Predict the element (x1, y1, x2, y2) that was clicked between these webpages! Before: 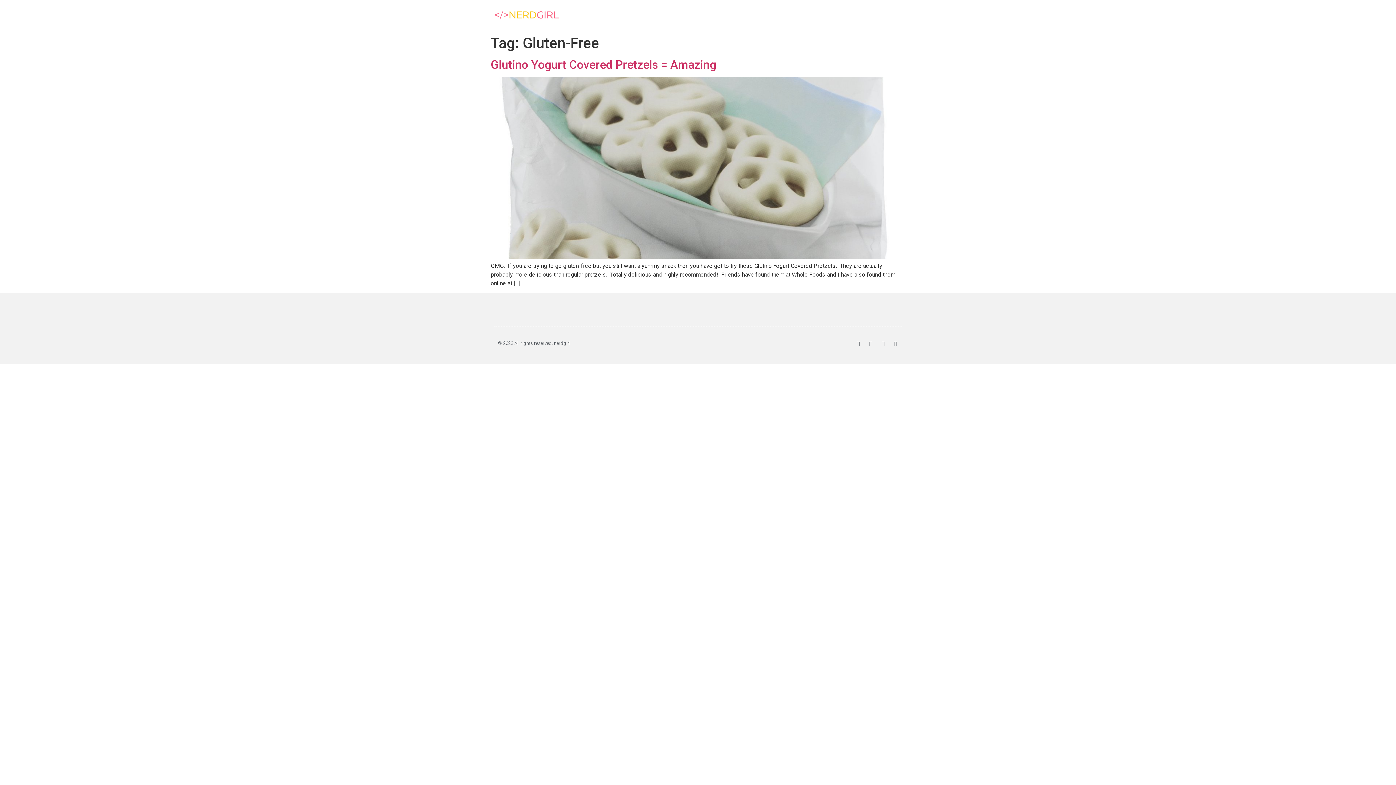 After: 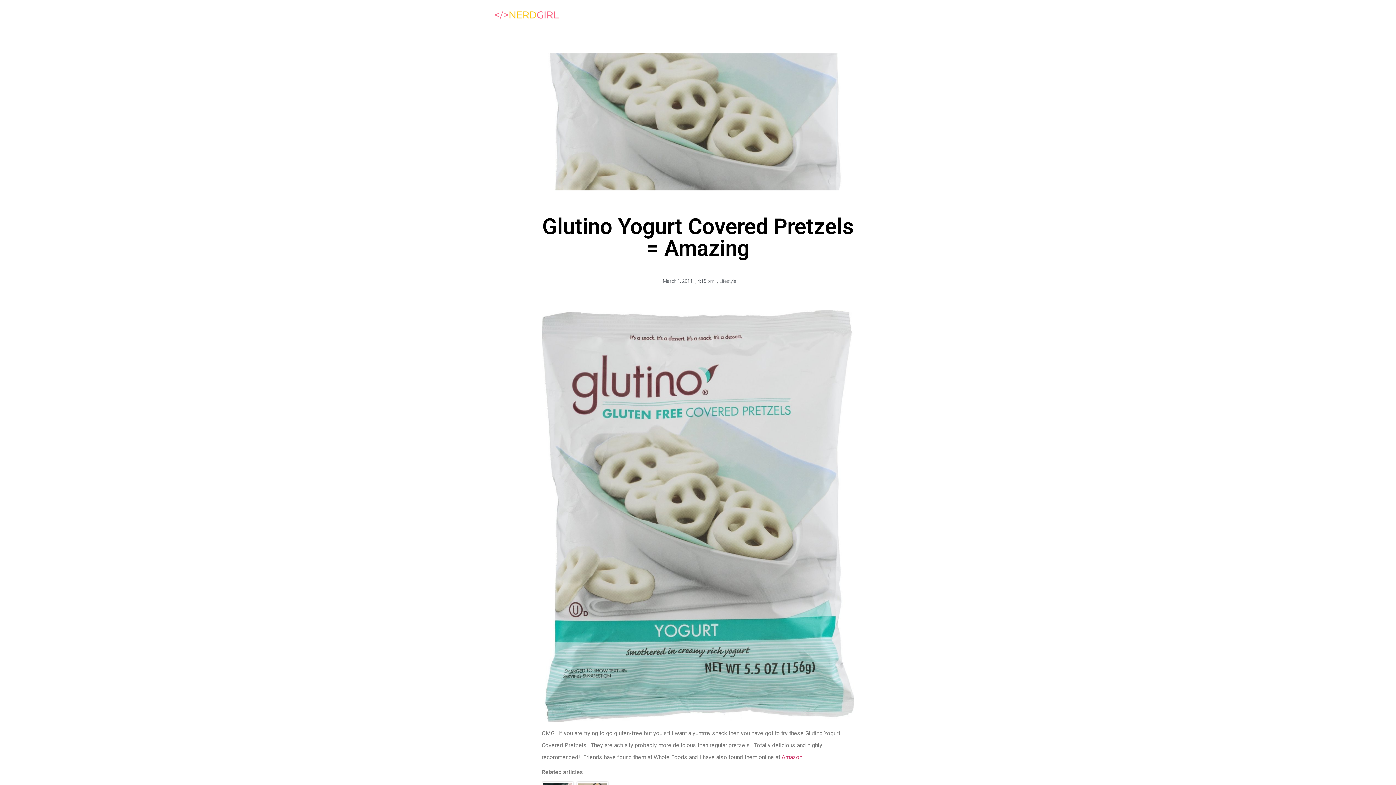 Action: bbox: (490, 253, 905, 260)